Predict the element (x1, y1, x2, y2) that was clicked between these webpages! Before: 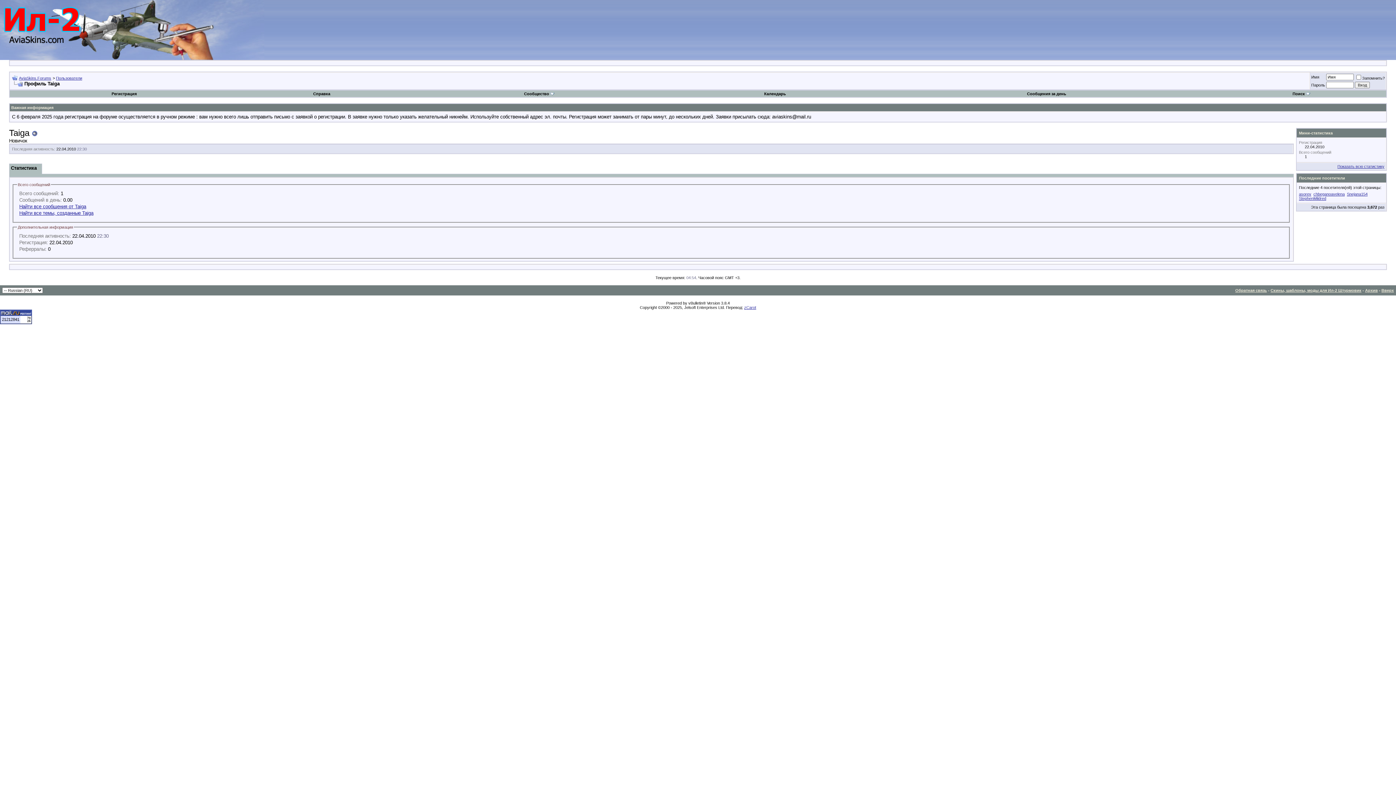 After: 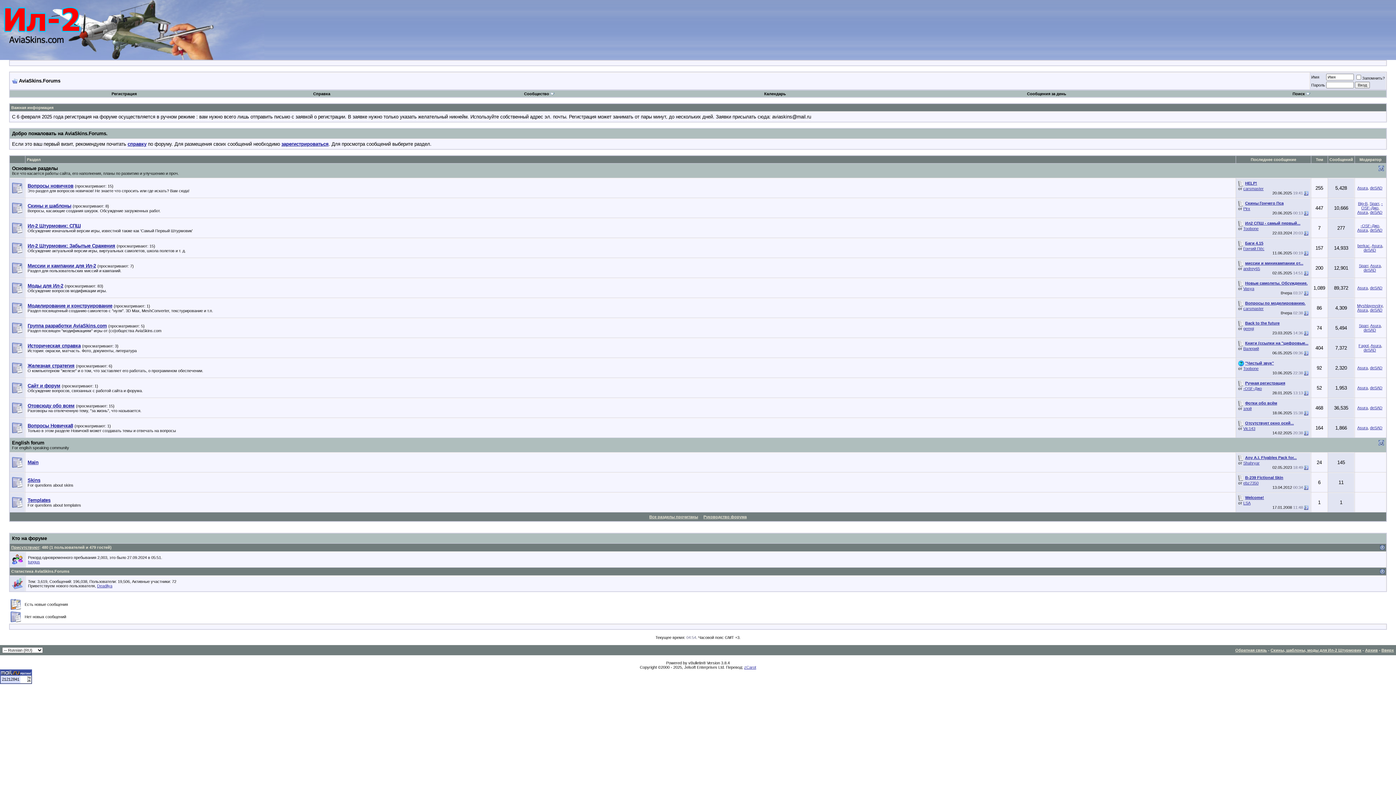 Action: bbox: (0, 55, 92, 61)